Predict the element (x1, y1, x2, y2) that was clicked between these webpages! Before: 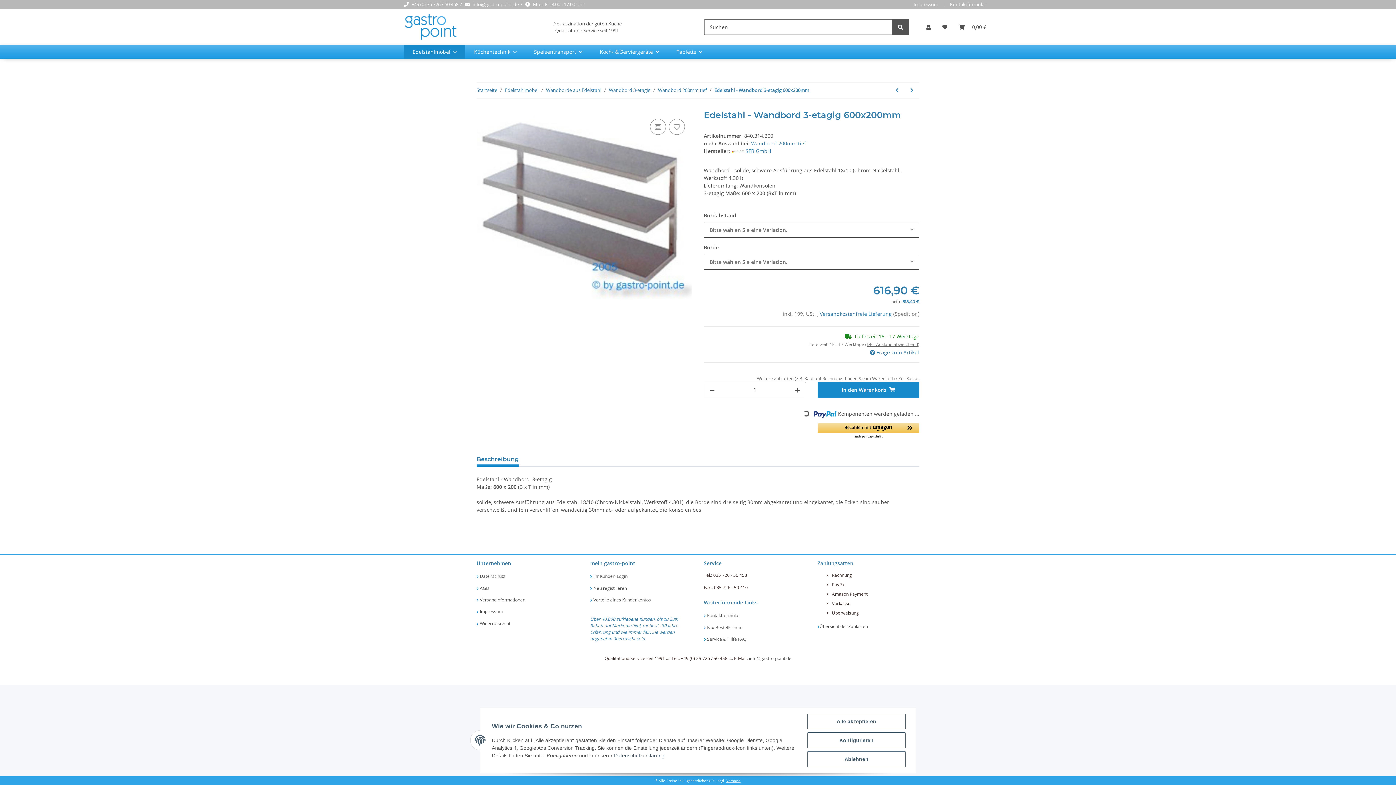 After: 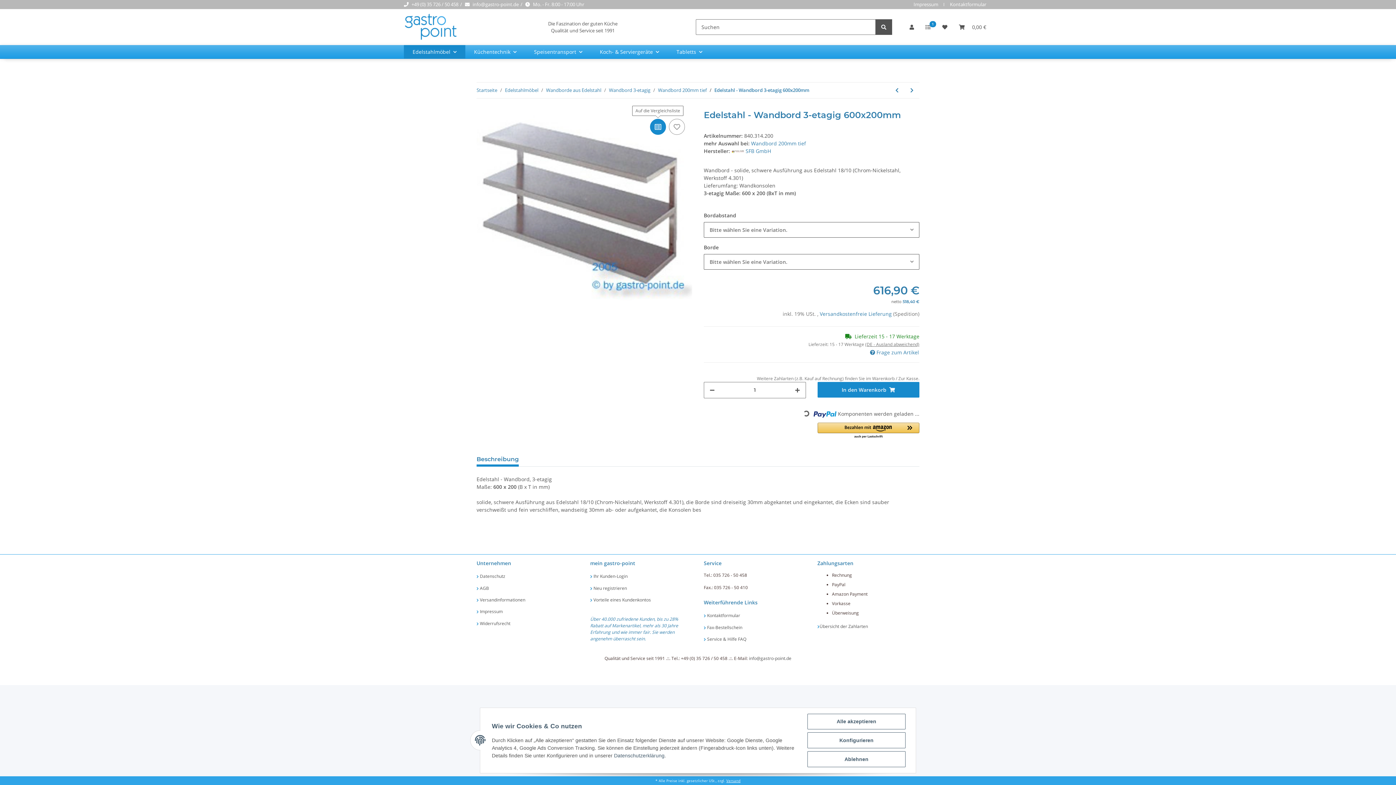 Action: bbox: (650, 118, 666, 134) label: Auf die Vergleichsliste